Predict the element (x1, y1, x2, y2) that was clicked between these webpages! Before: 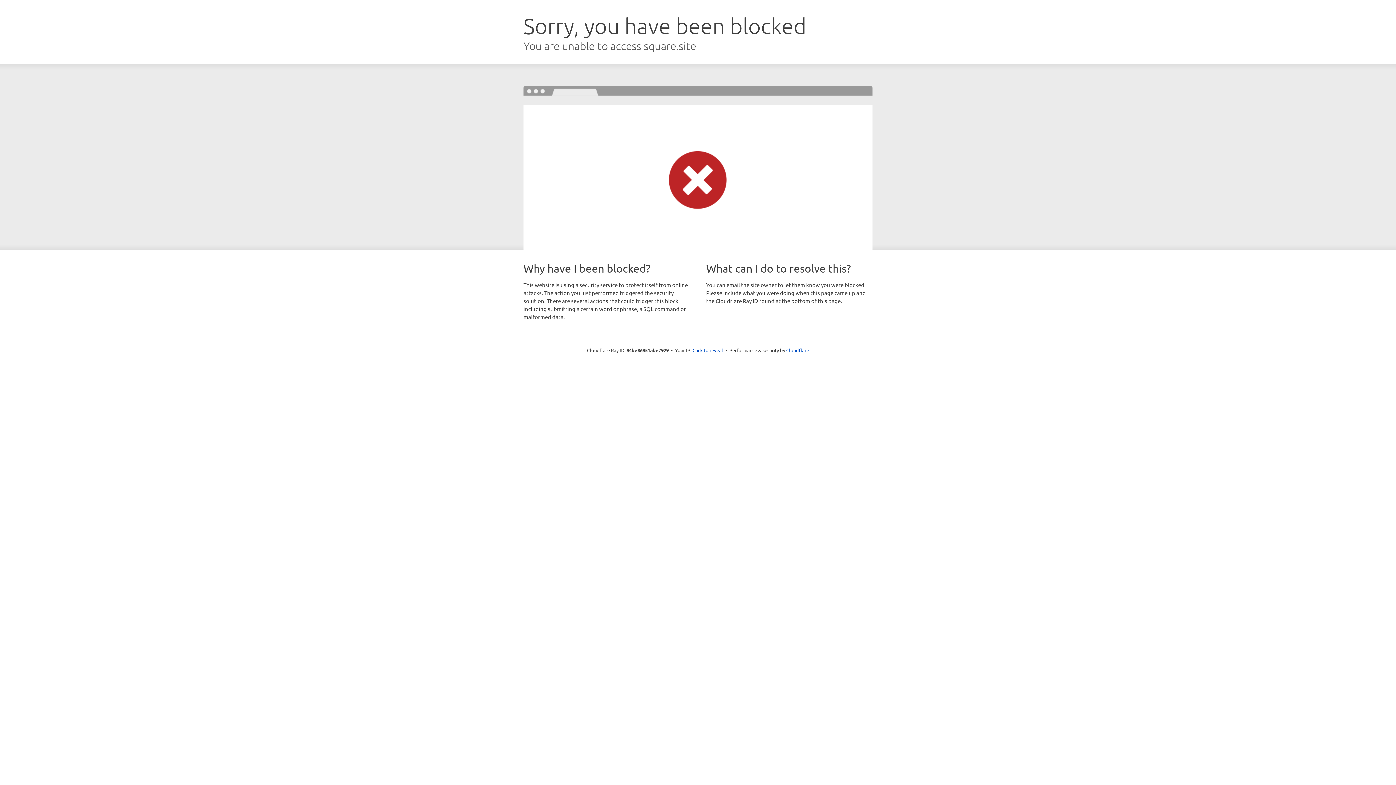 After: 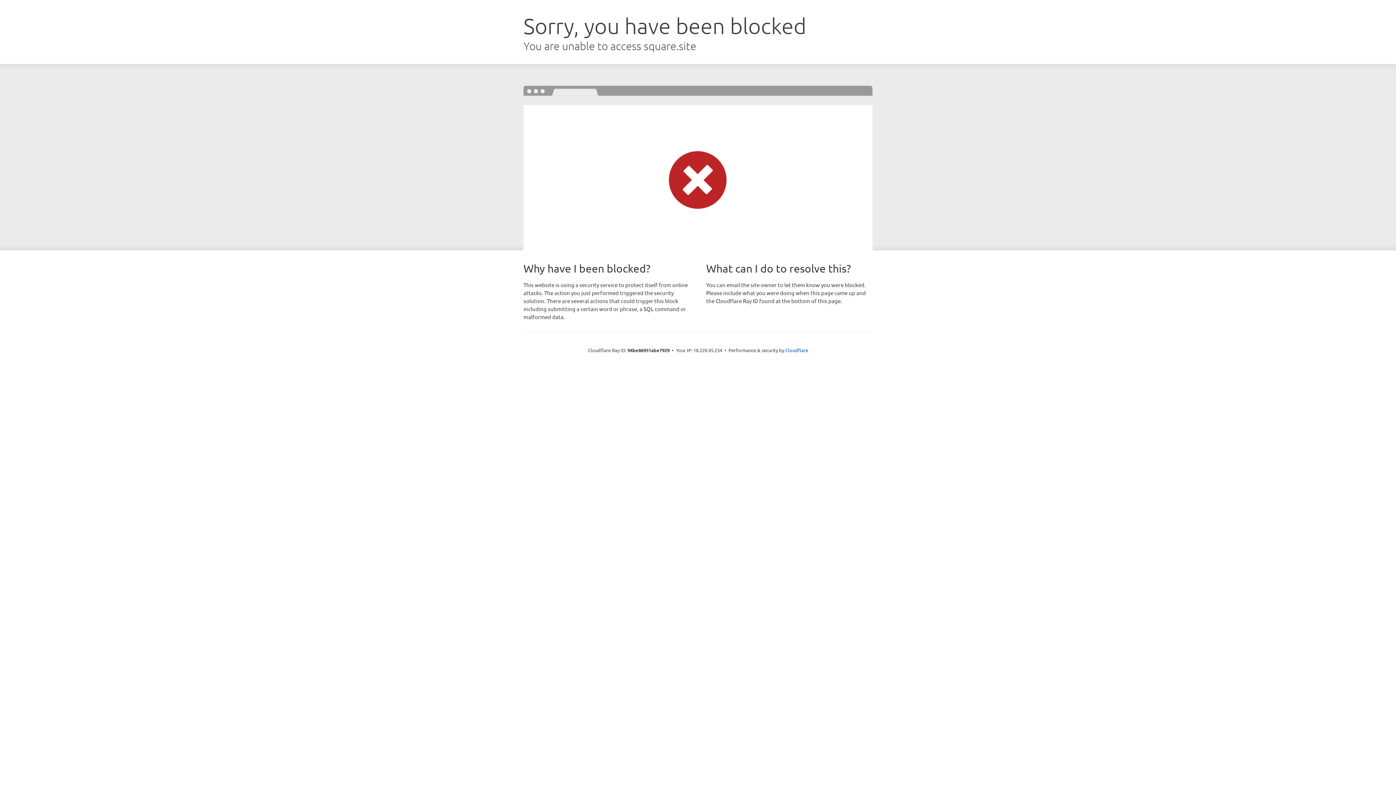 Action: label: Click to reveal bbox: (692, 346, 723, 353)